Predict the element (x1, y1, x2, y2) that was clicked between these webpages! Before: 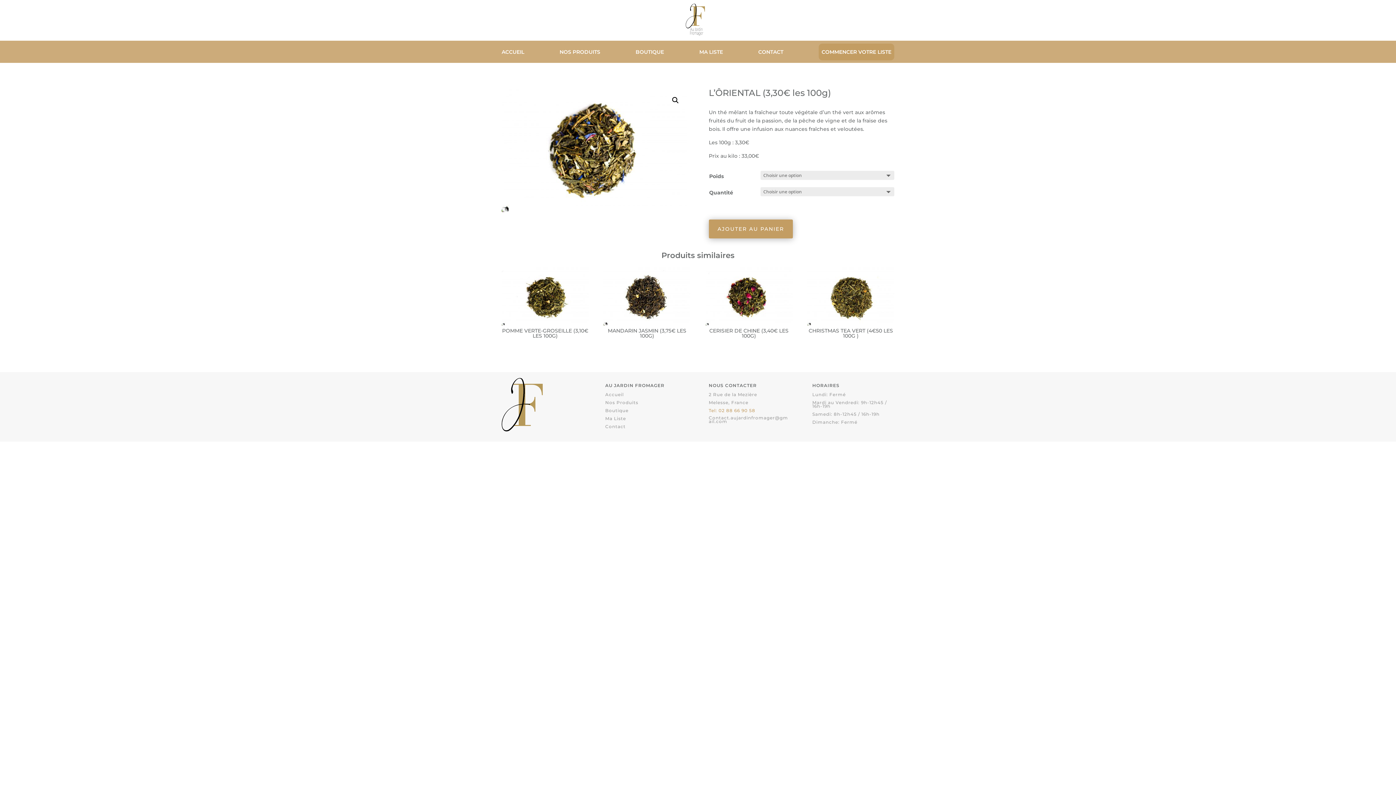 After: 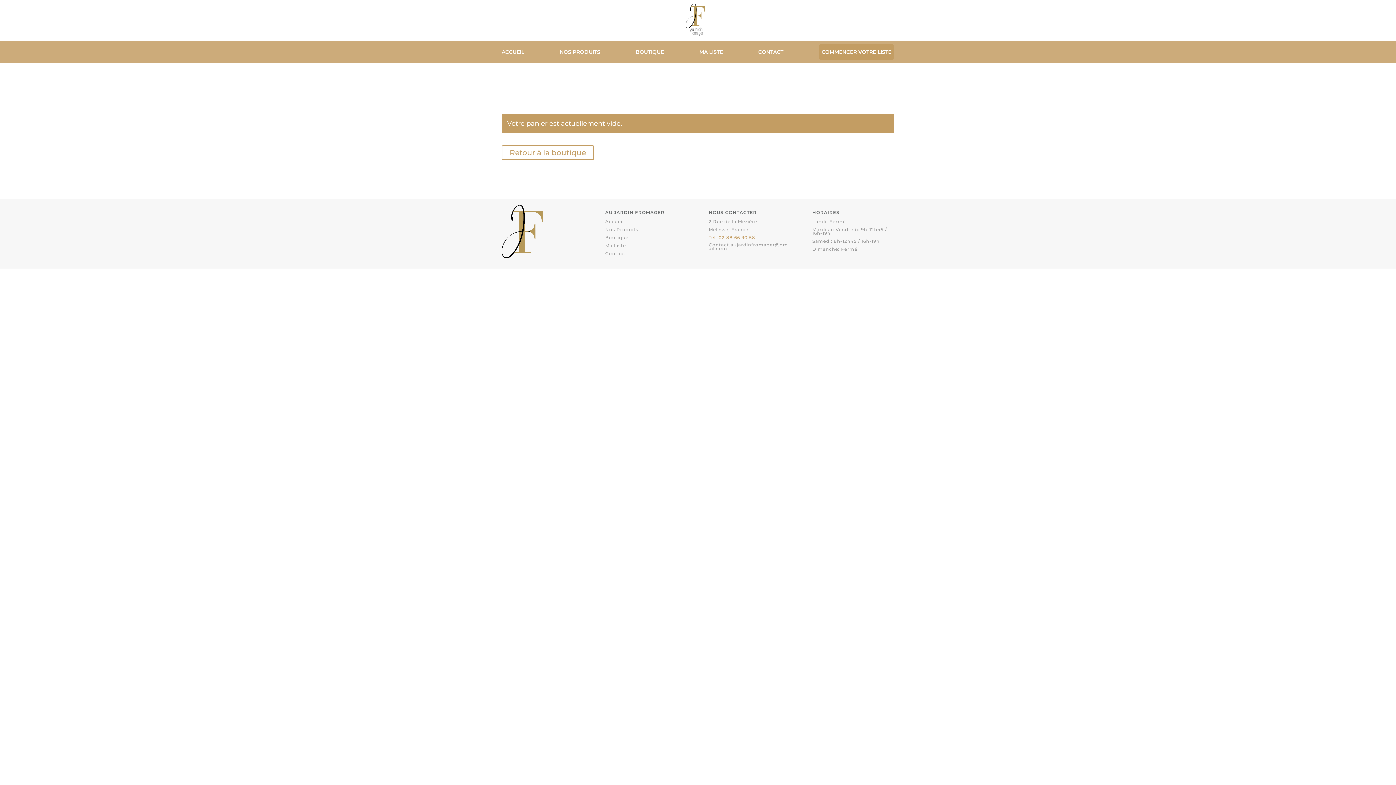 Action: label: MA LISTE bbox: (699, 49, 723, 57)